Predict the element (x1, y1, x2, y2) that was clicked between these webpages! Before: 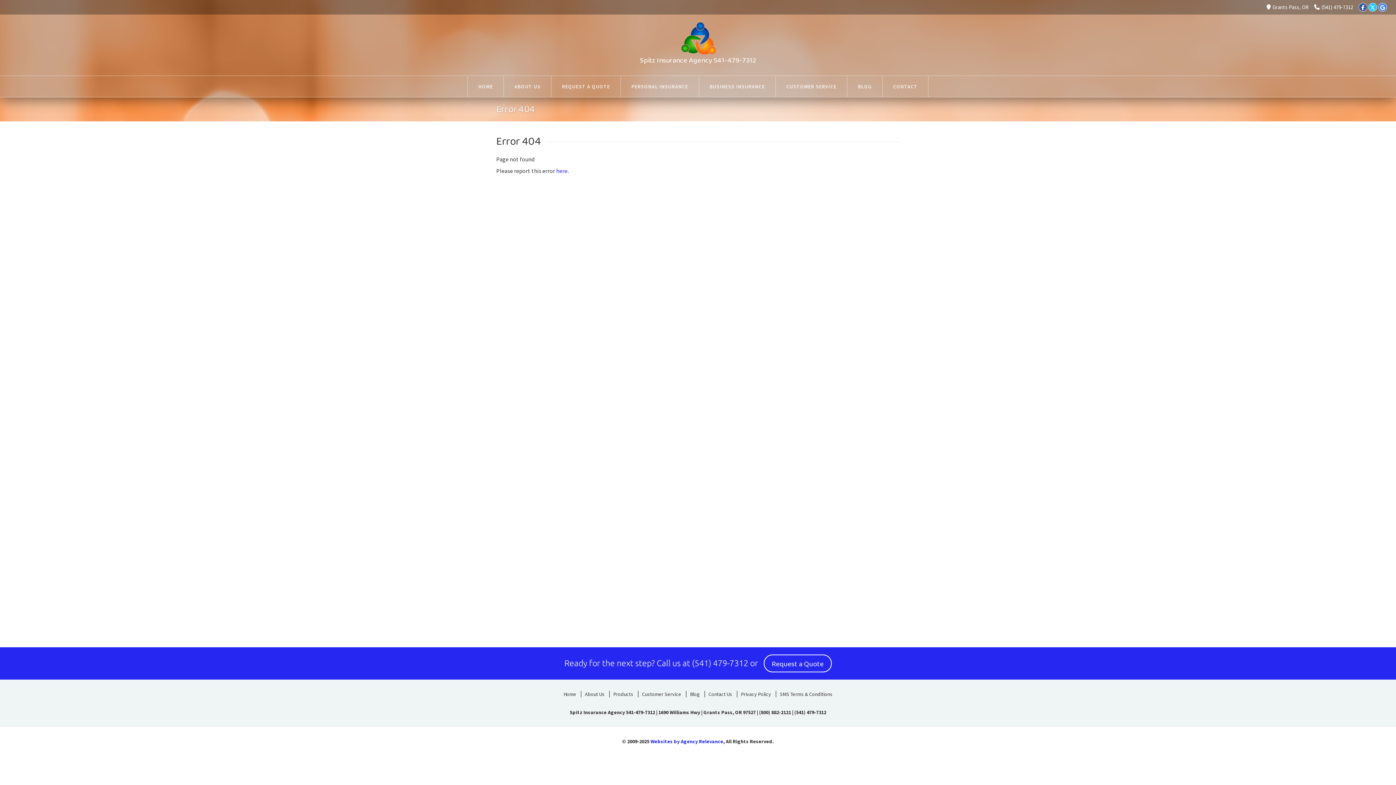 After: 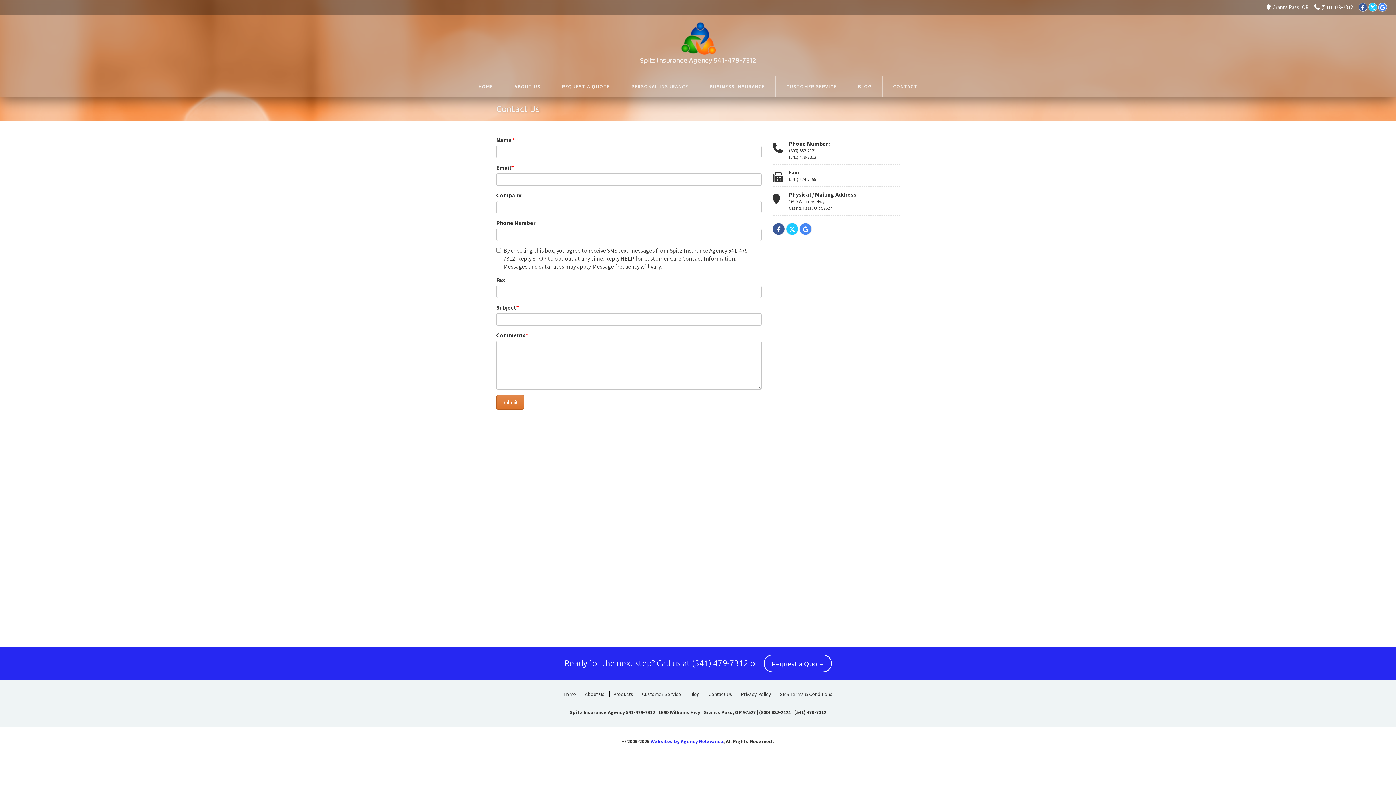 Action: bbox: (882, 76, 928, 97) label: CONTACT